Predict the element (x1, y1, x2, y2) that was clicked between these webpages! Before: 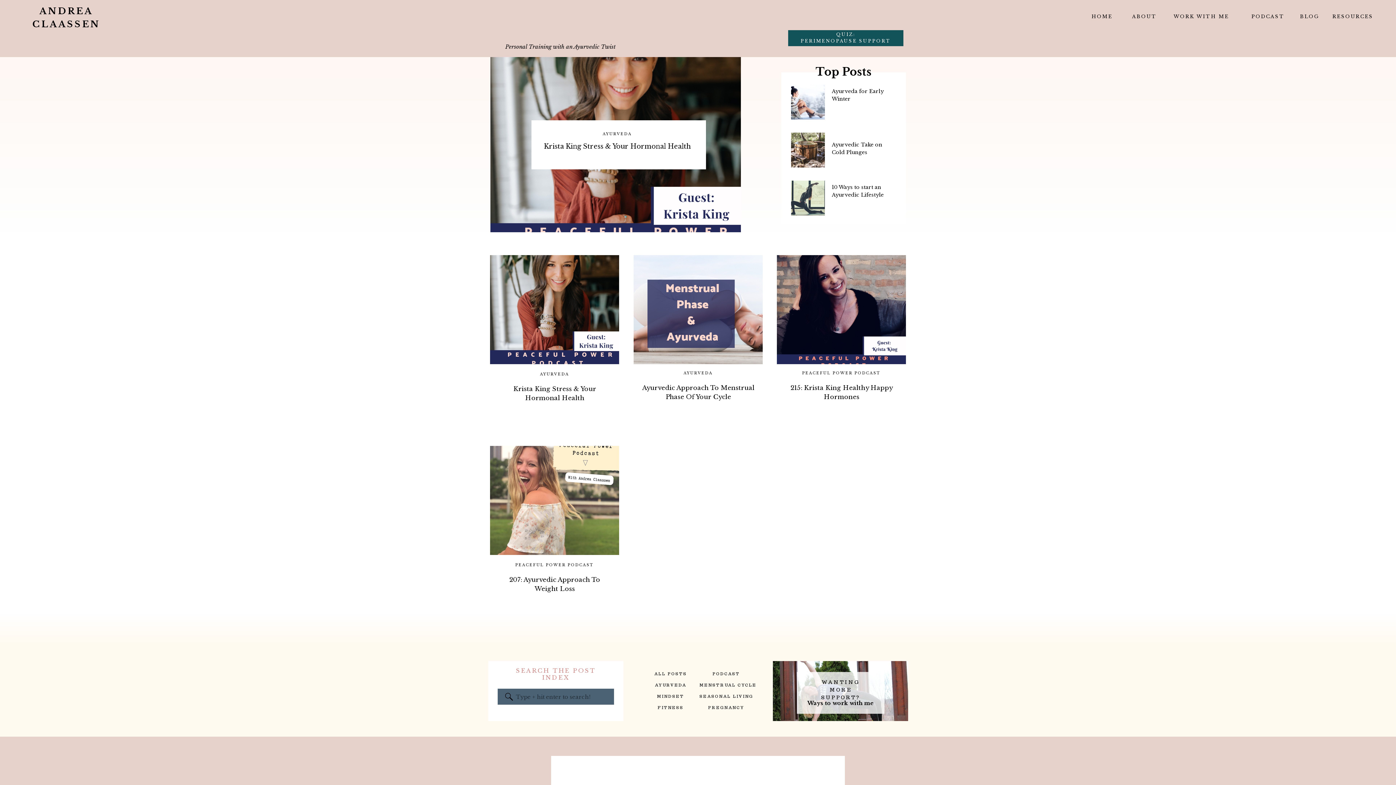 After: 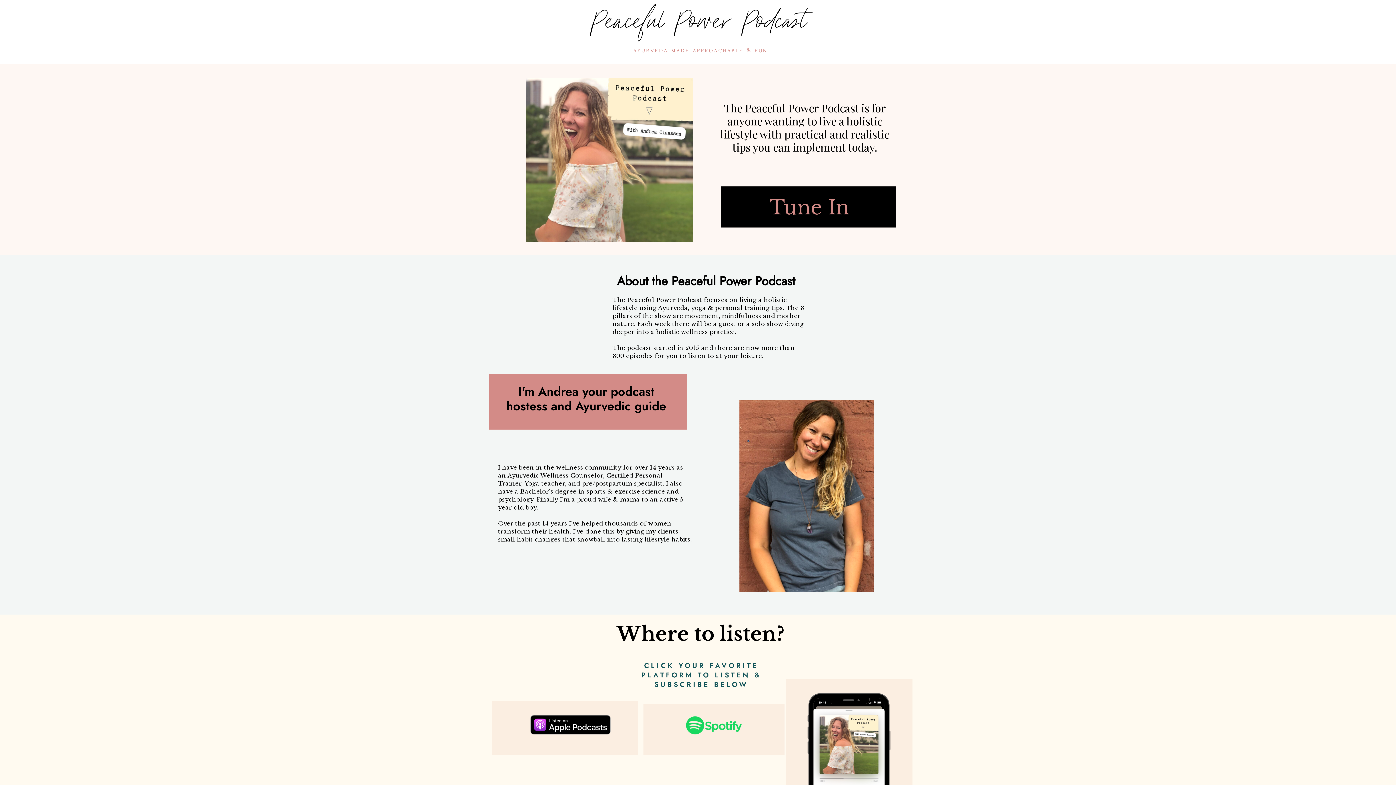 Action: label: PODCAST
 bbox: (1251, 13, 1285, 21)